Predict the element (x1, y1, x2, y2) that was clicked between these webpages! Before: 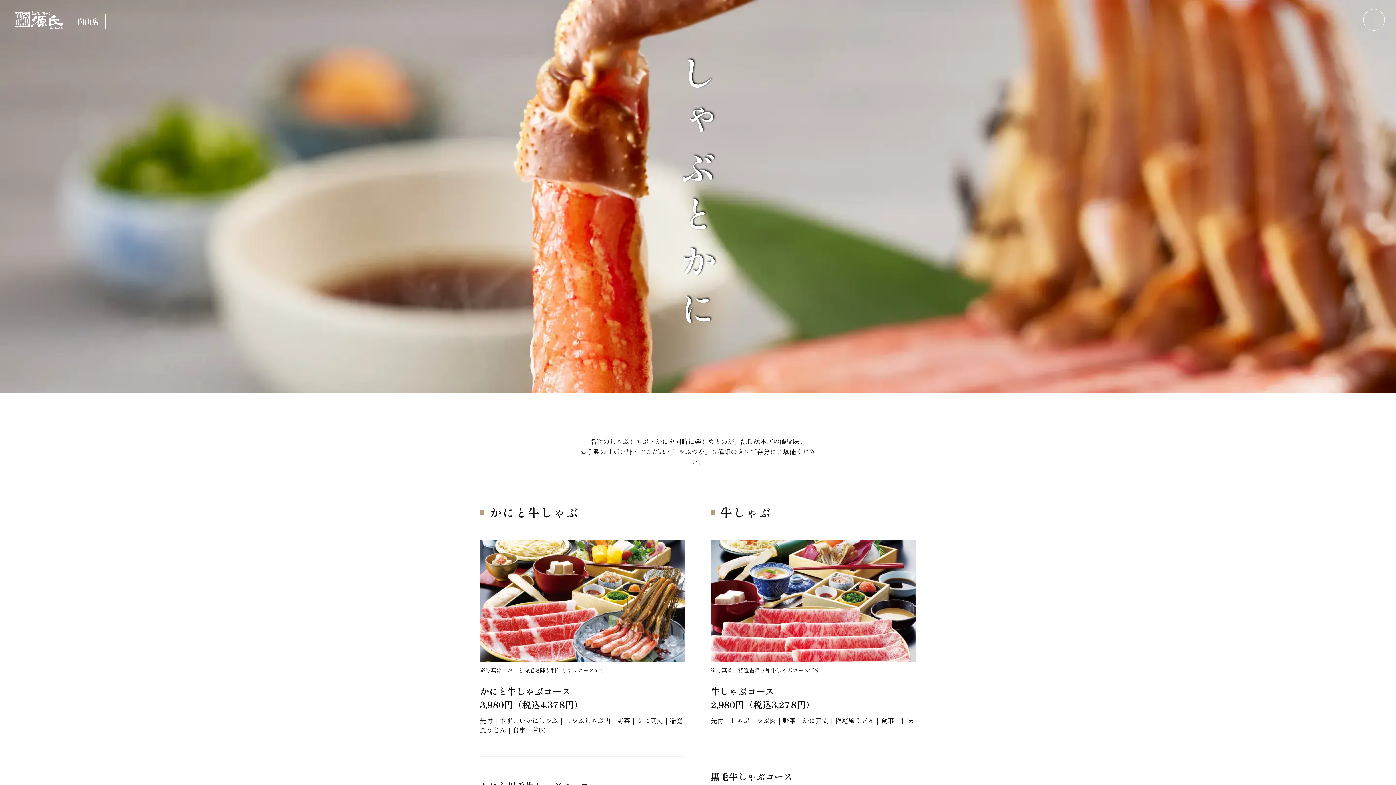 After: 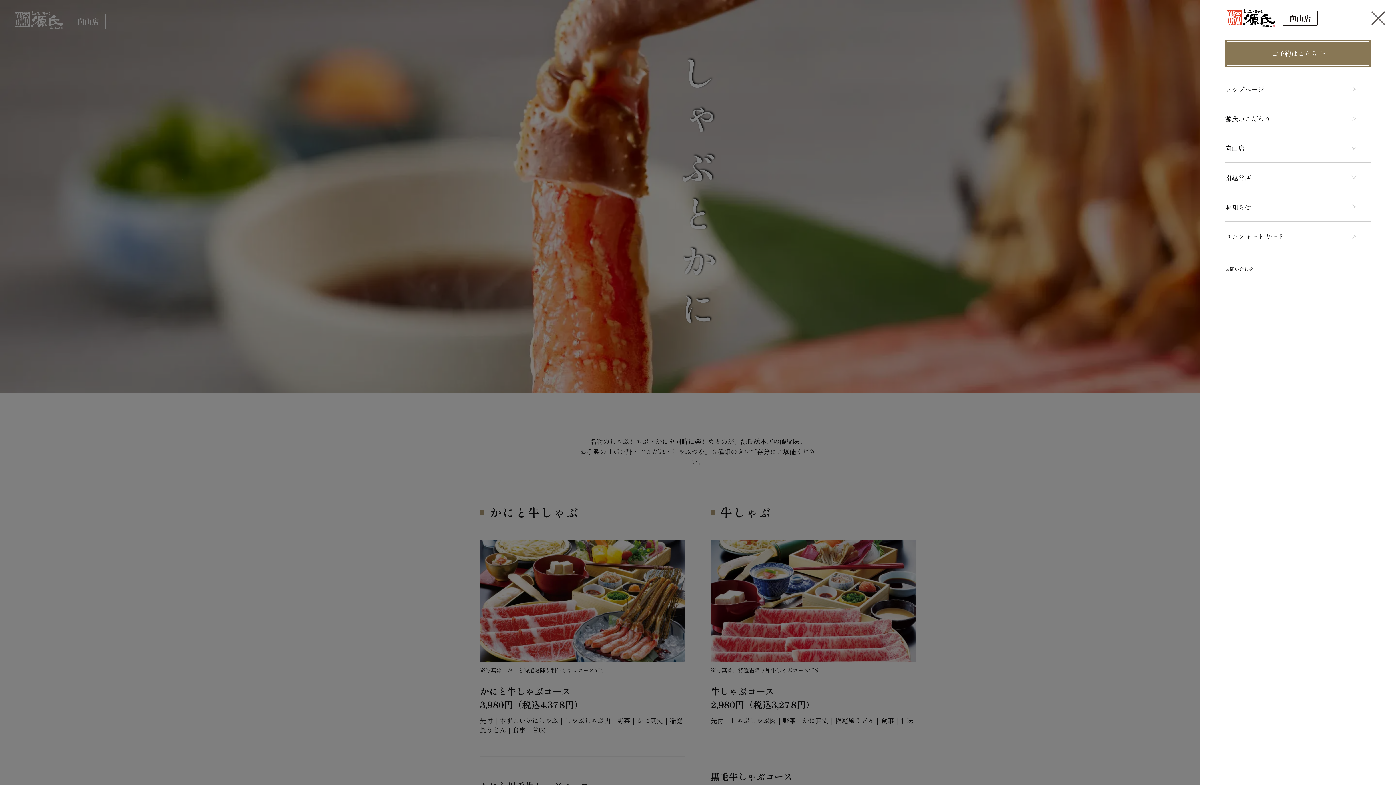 Action: label: メニューボタン bbox: (1363, 9, 1385, 30)